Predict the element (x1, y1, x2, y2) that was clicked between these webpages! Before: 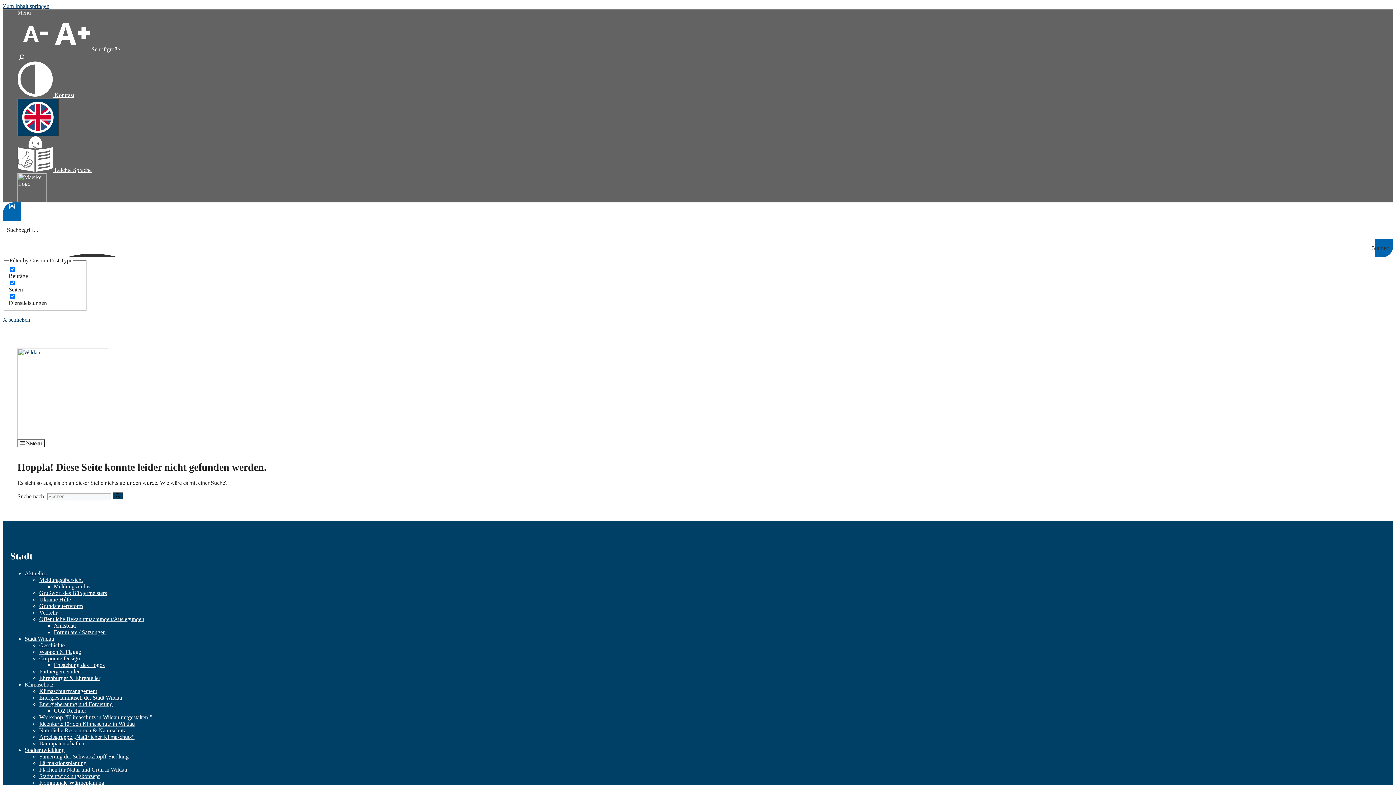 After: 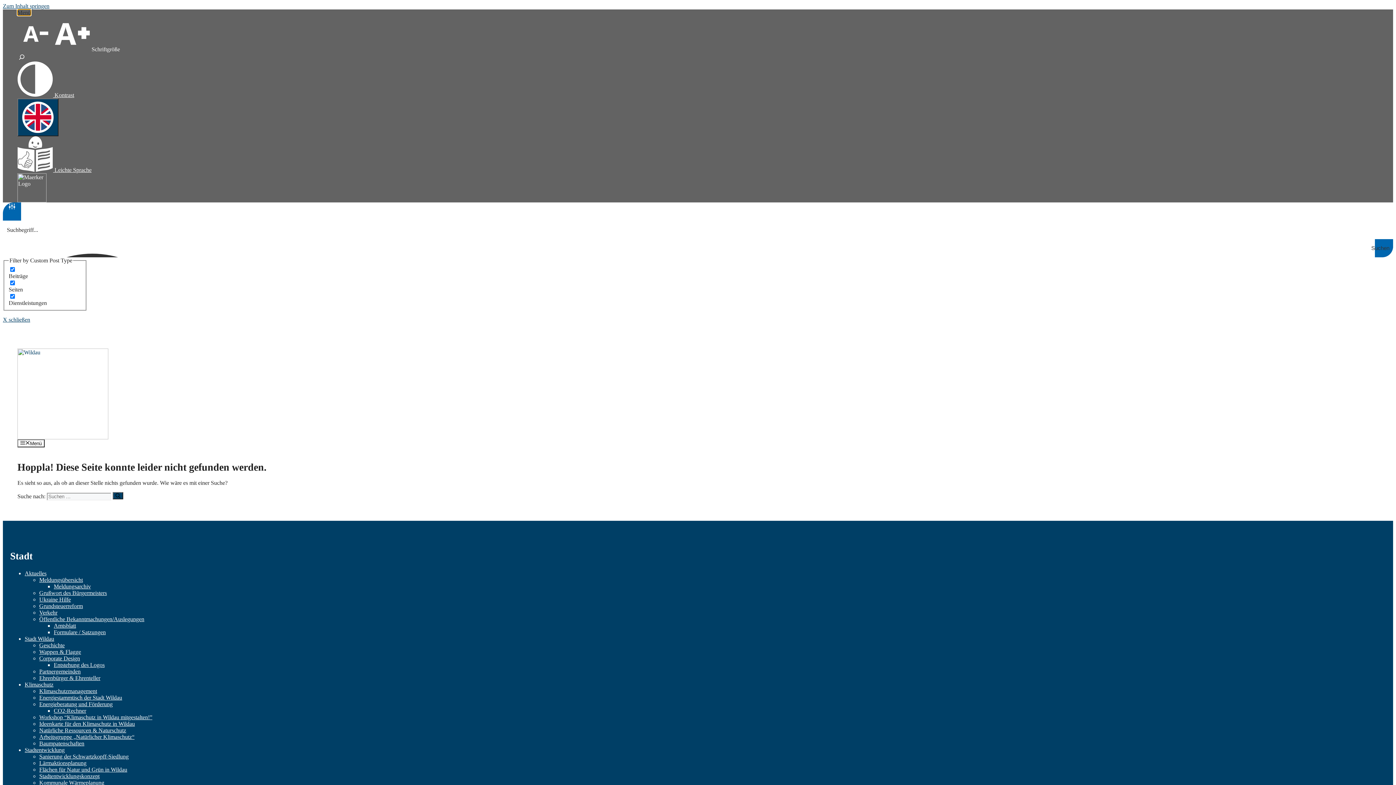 Action: bbox: (17, 9, 30, 15) label: Menü